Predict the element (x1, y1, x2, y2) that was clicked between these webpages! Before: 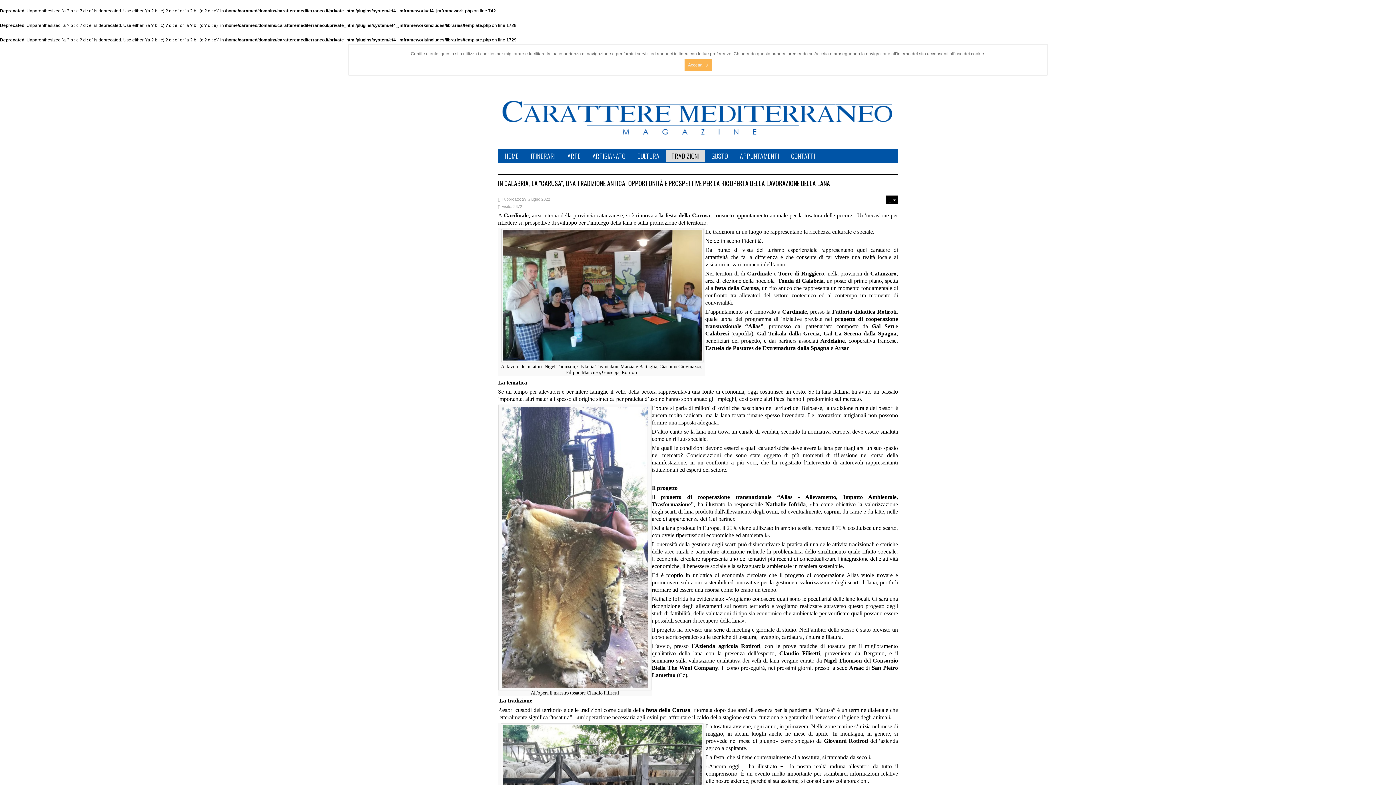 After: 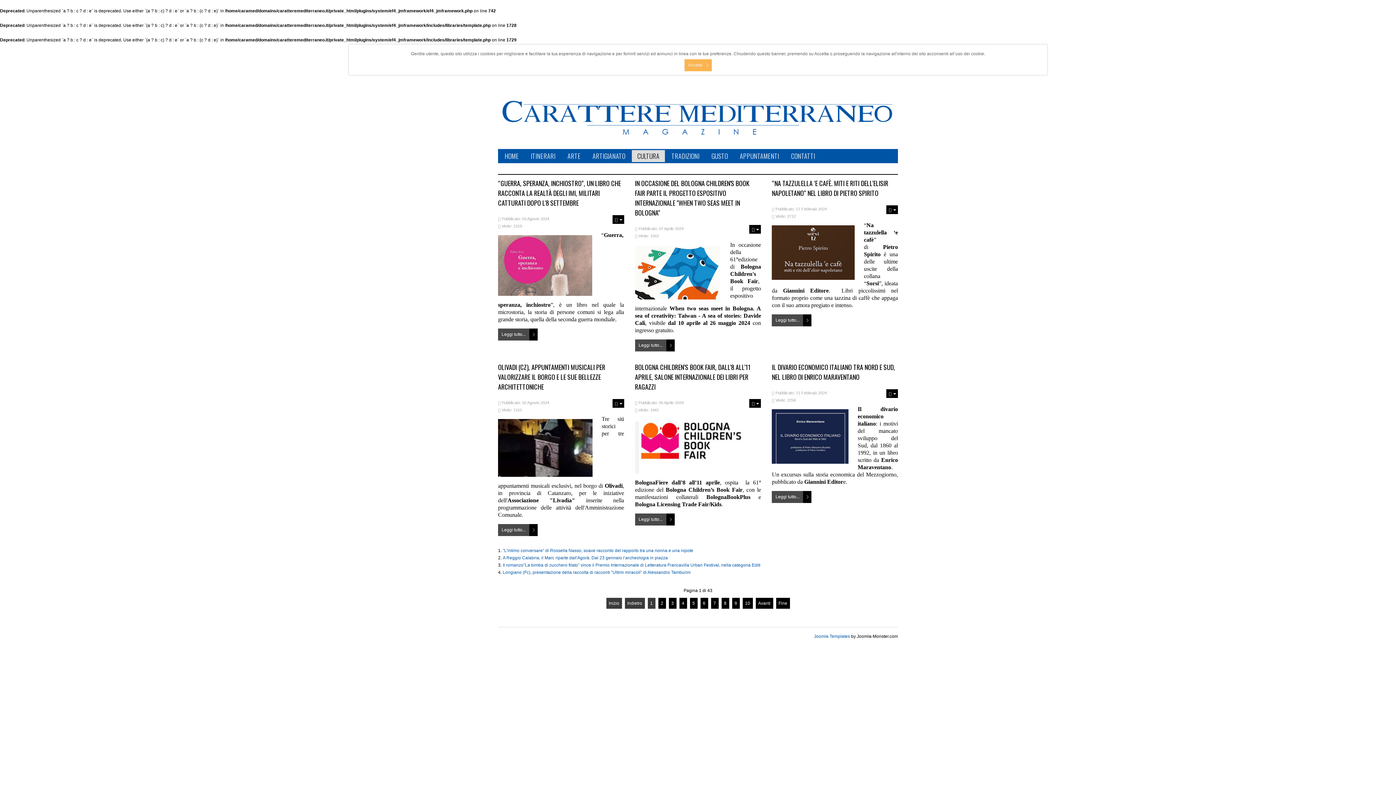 Action: bbox: (632, 150, 665, 163) label: CULTURA